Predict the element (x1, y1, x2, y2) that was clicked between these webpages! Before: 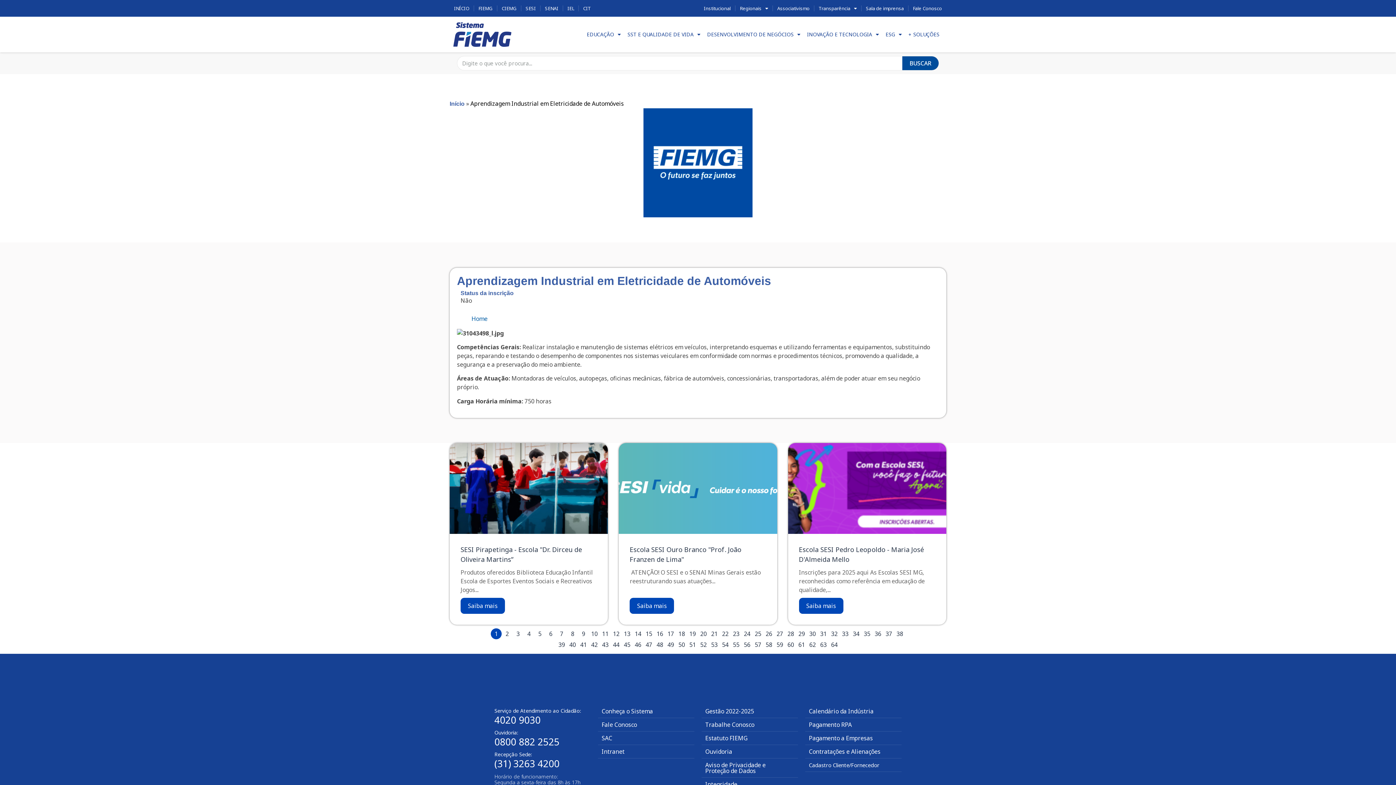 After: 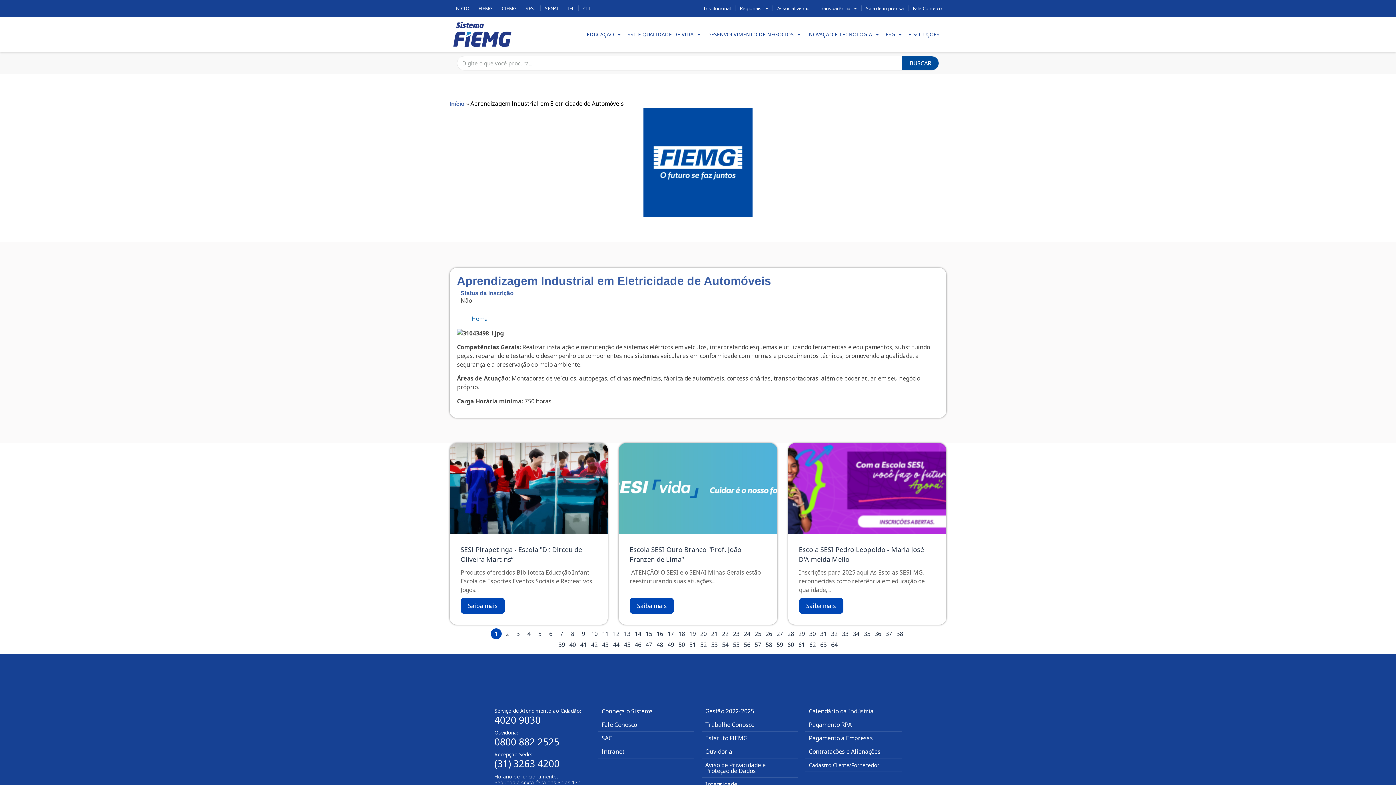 Action: label: 45 bbox: (621, 639, 632, 650)